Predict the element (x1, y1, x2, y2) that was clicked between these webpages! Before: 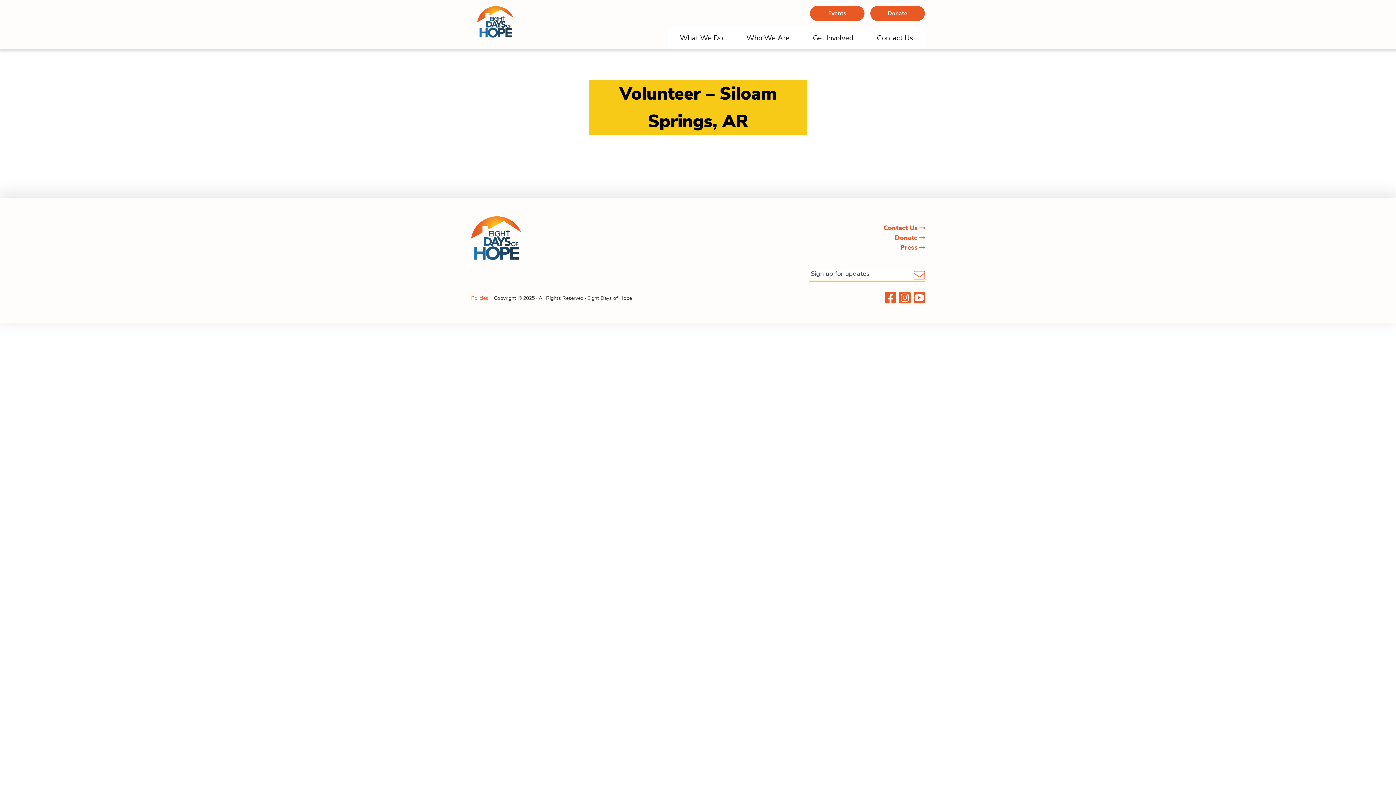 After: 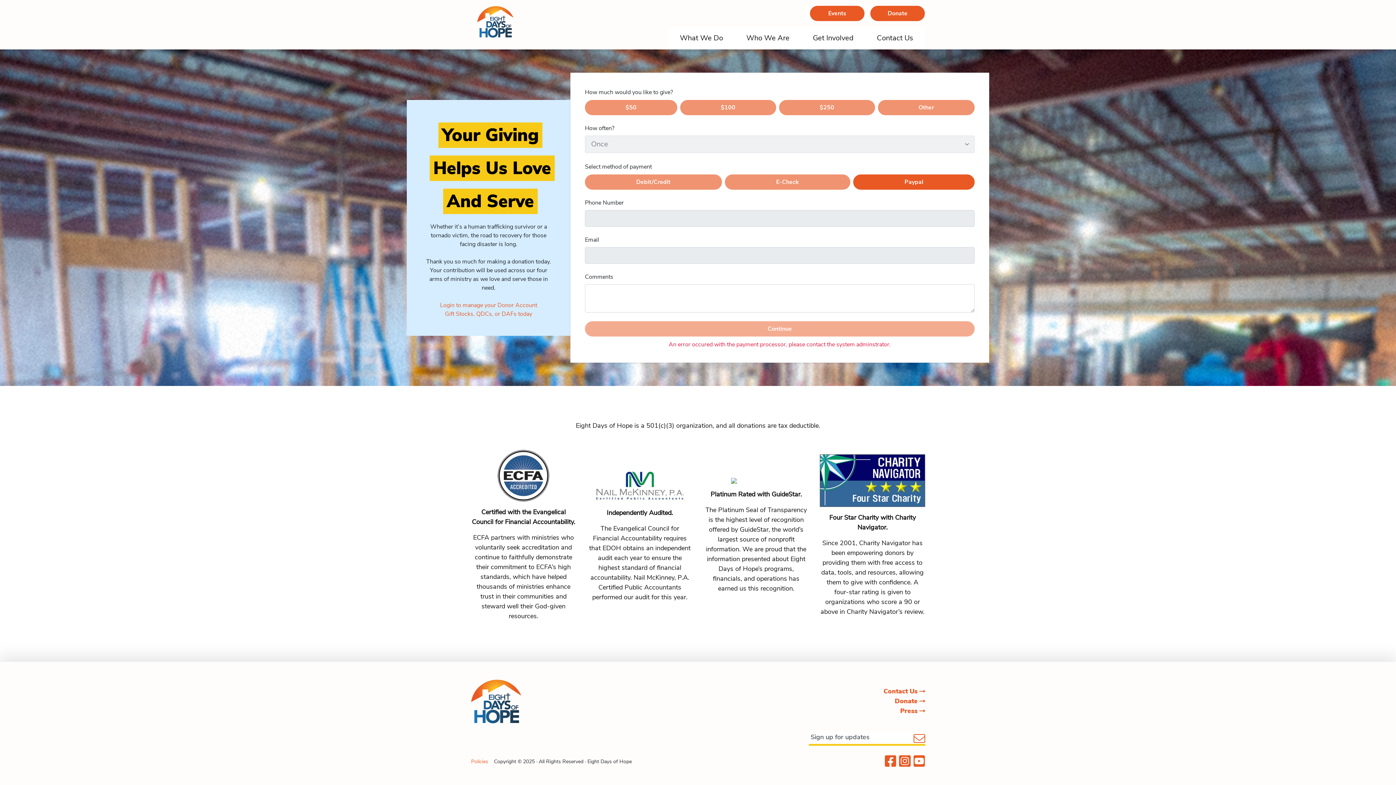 Action: bbox: (895, 233, 925, 243) label: Donate